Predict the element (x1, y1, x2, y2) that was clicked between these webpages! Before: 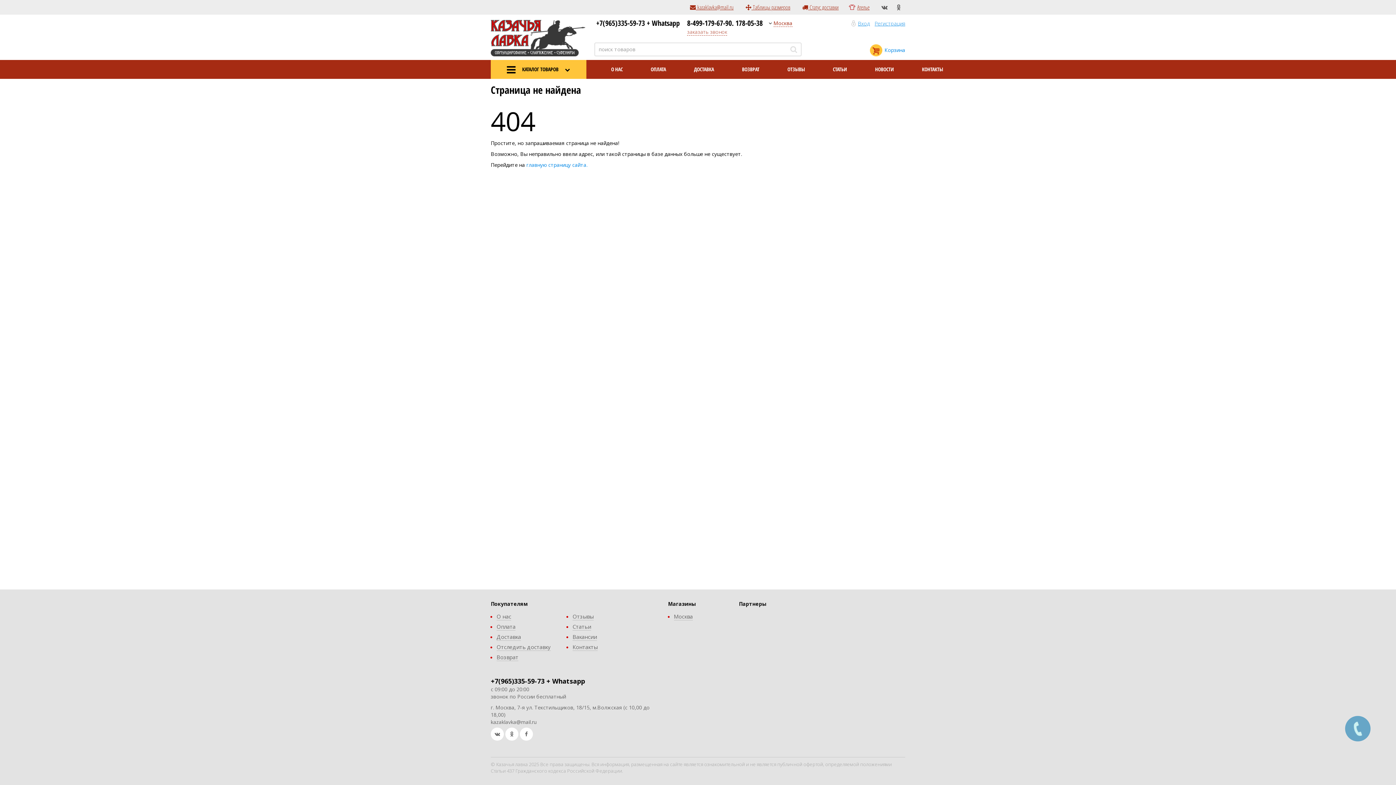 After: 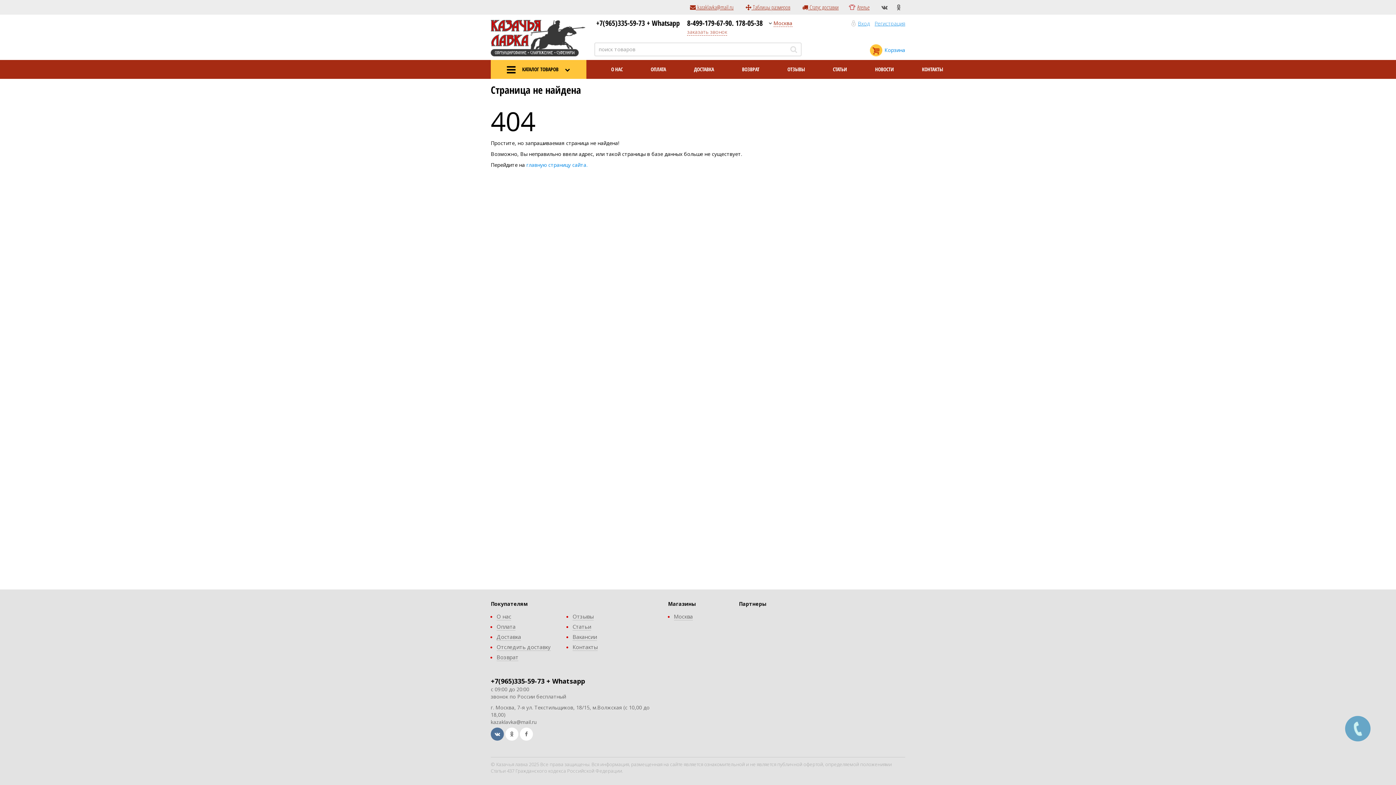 Action: bbox: (490, 728, 504, 741)